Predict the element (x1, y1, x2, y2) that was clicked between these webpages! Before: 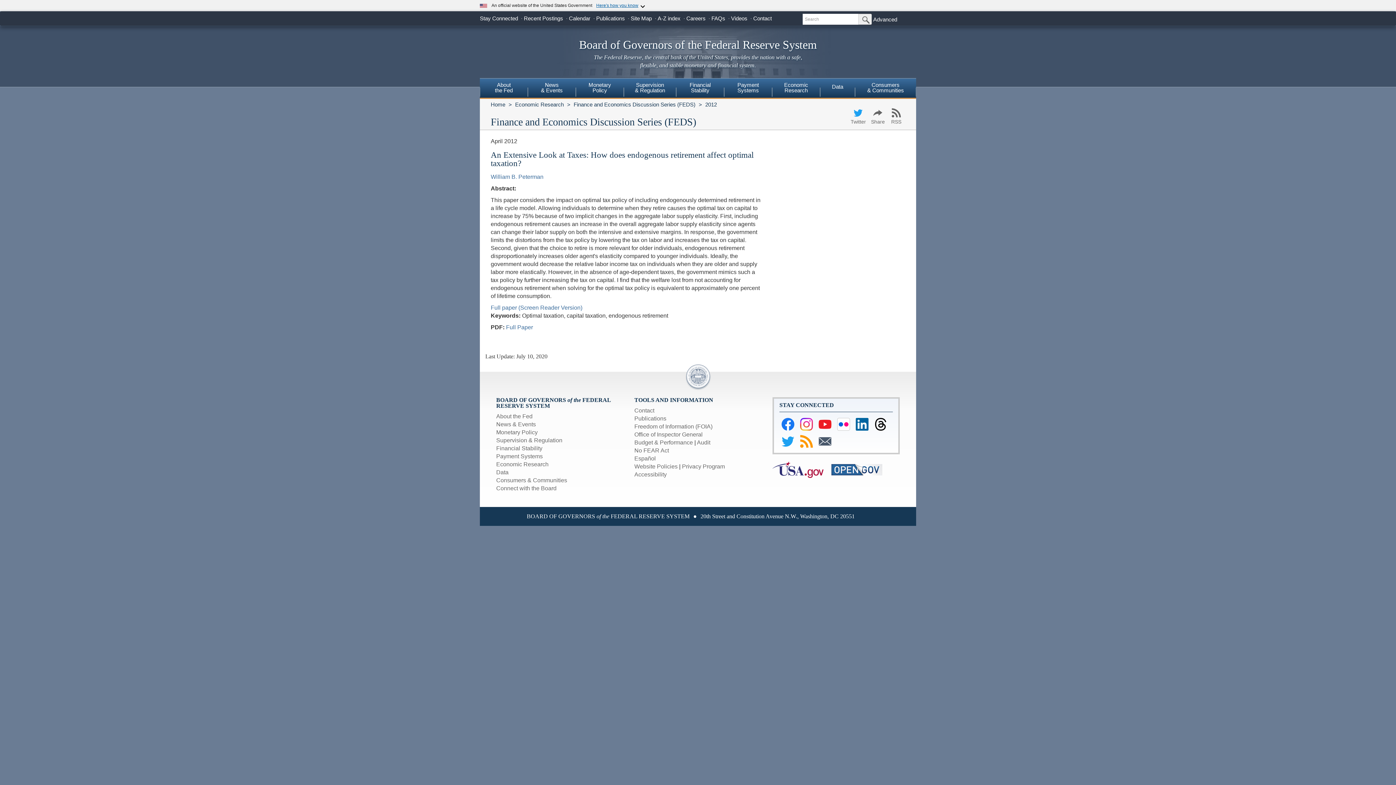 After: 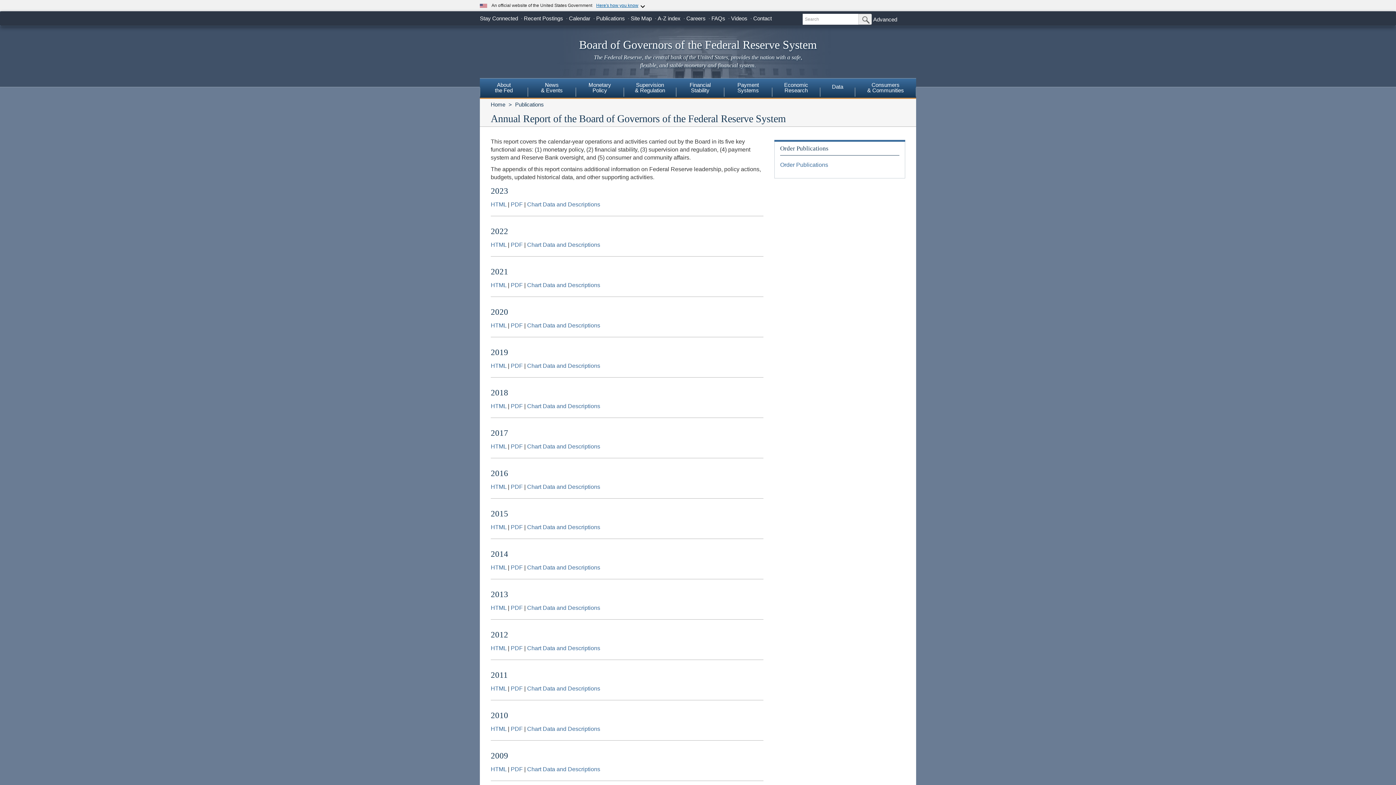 Action: bbox: (634, 439, 693, 445) label: Budget & Performance